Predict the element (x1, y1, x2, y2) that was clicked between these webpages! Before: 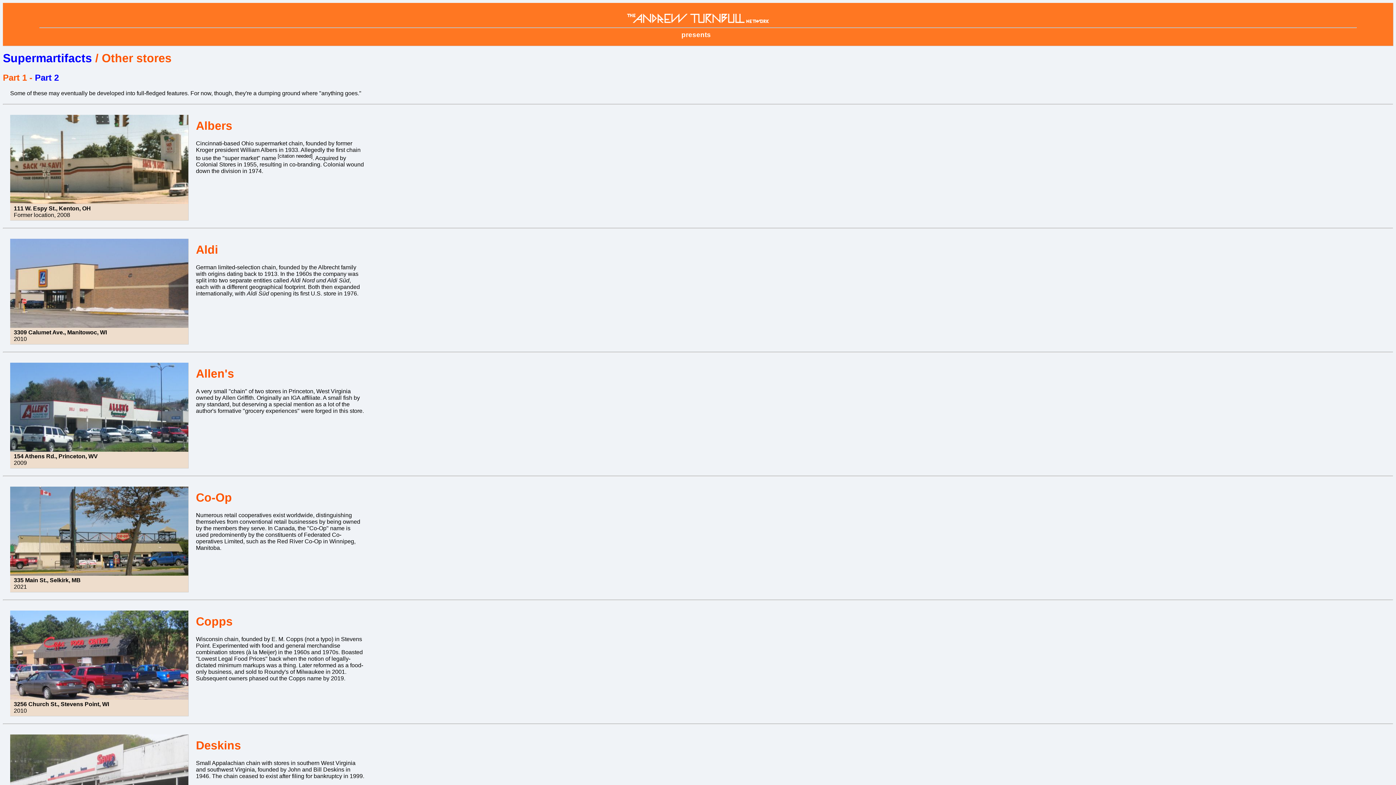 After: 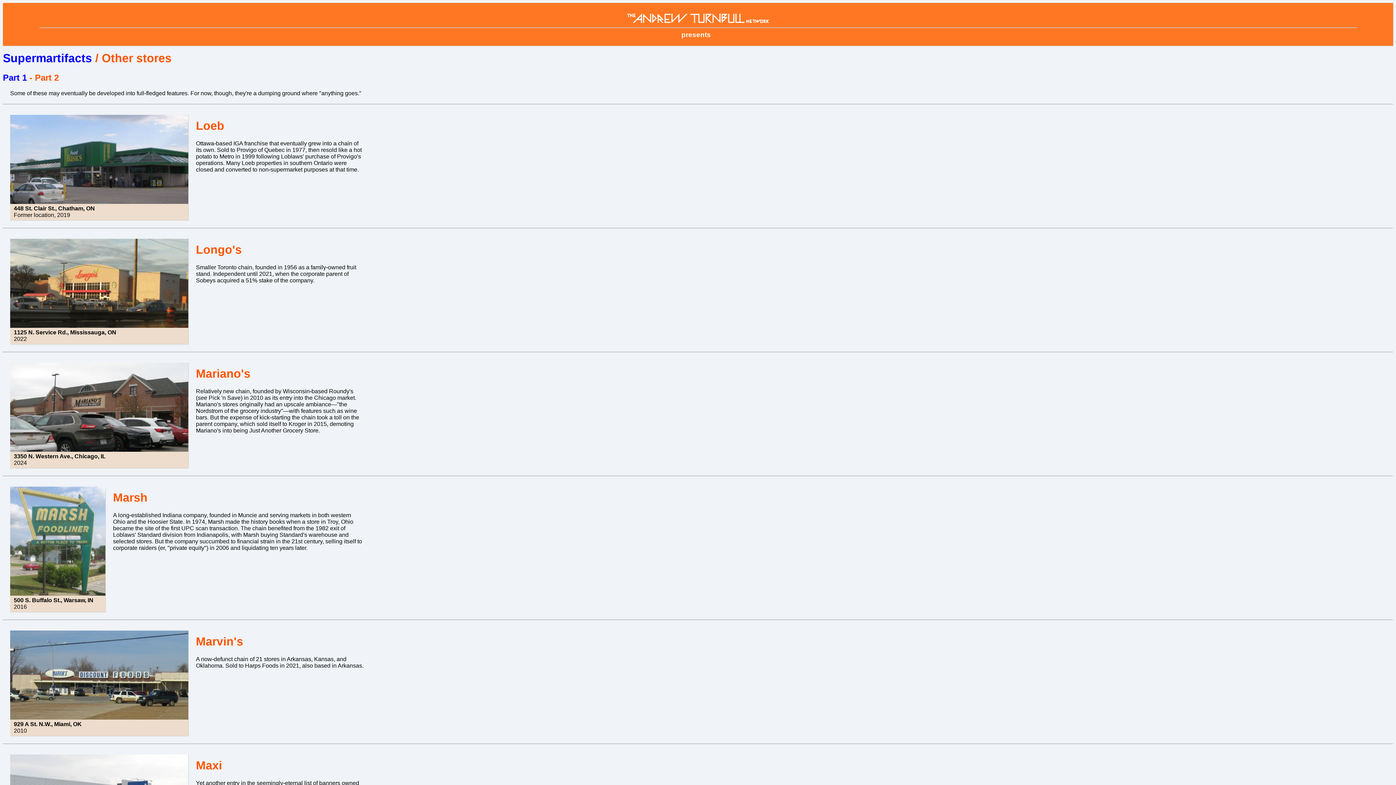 Action: label: Part 2 bbox: (34, 72, 58, 82)